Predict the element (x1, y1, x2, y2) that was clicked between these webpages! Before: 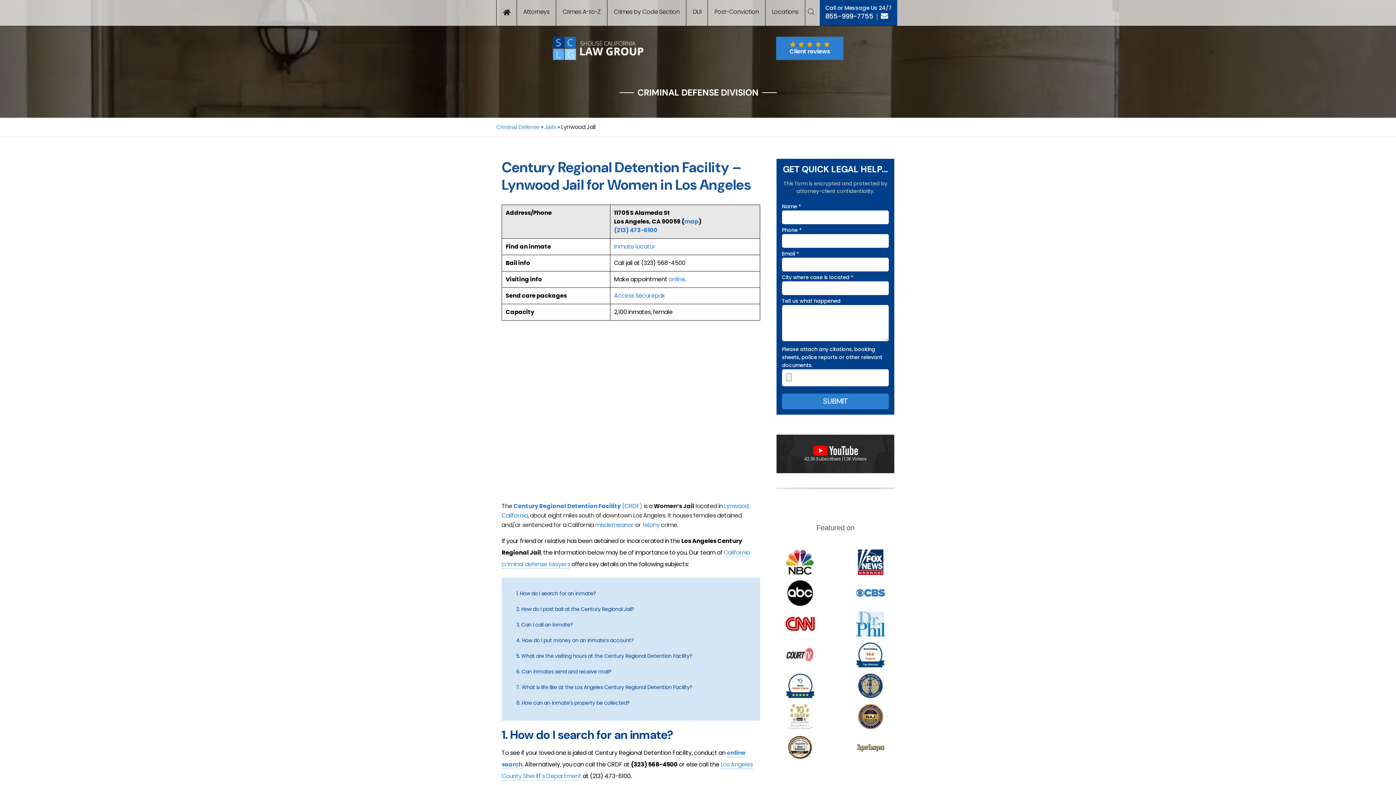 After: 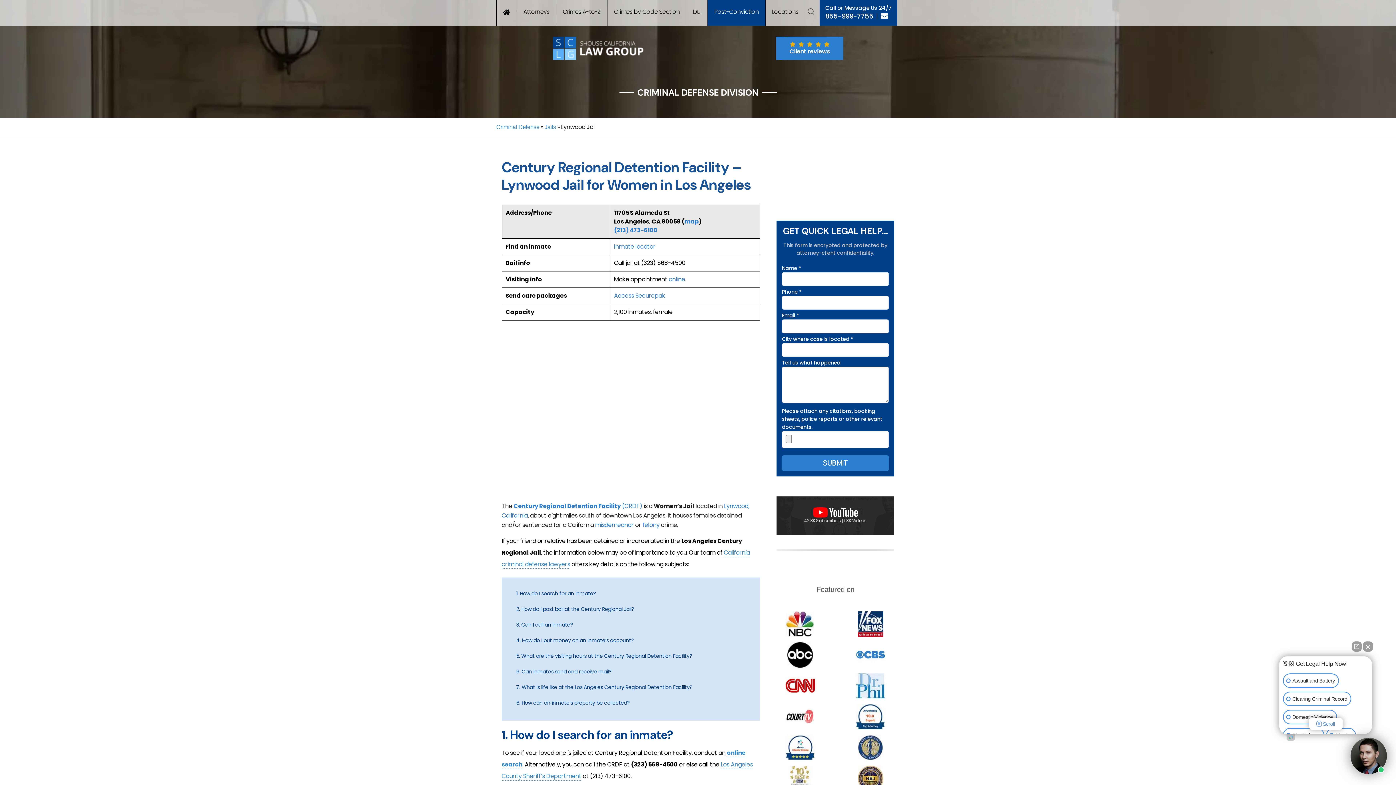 Action: bbox: (708, 0, 765, 25) label: Post-Conviction